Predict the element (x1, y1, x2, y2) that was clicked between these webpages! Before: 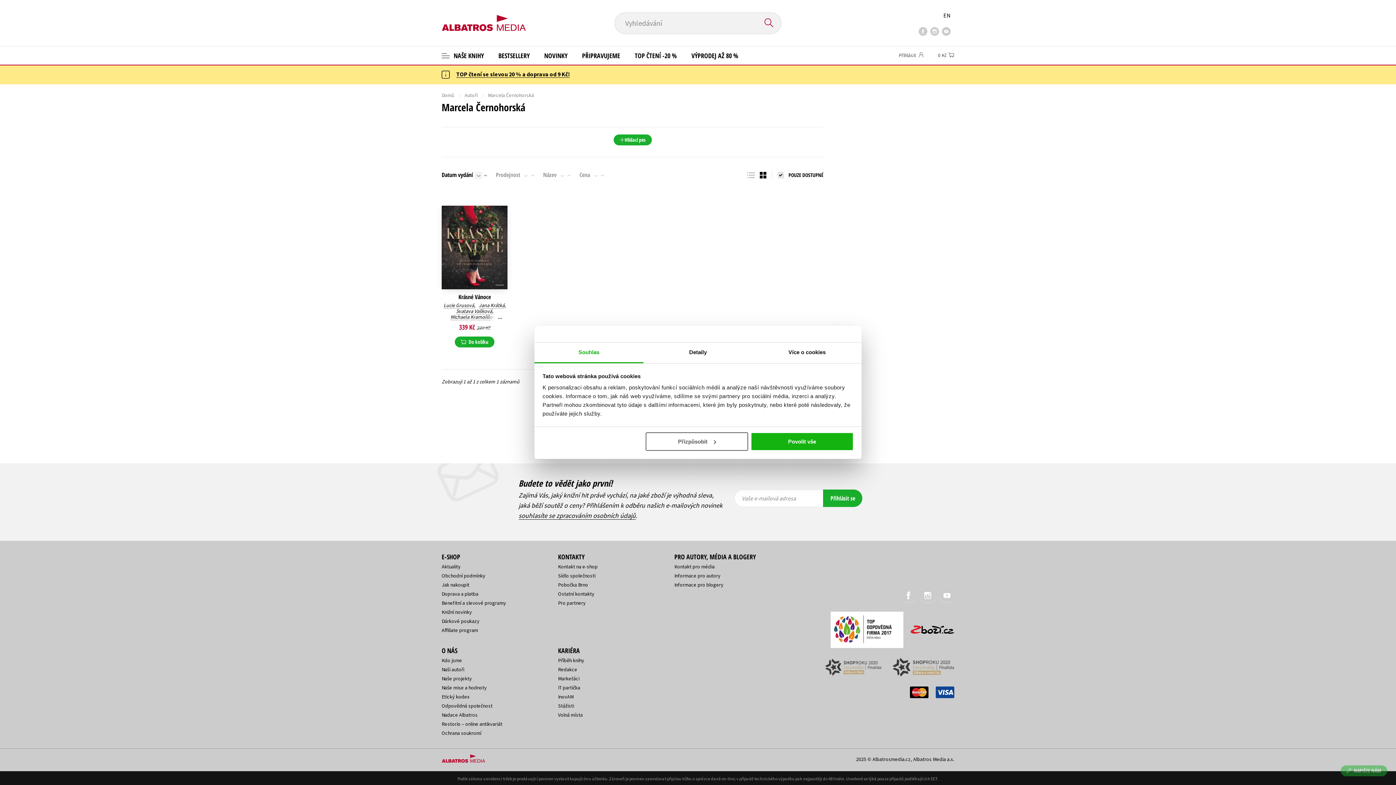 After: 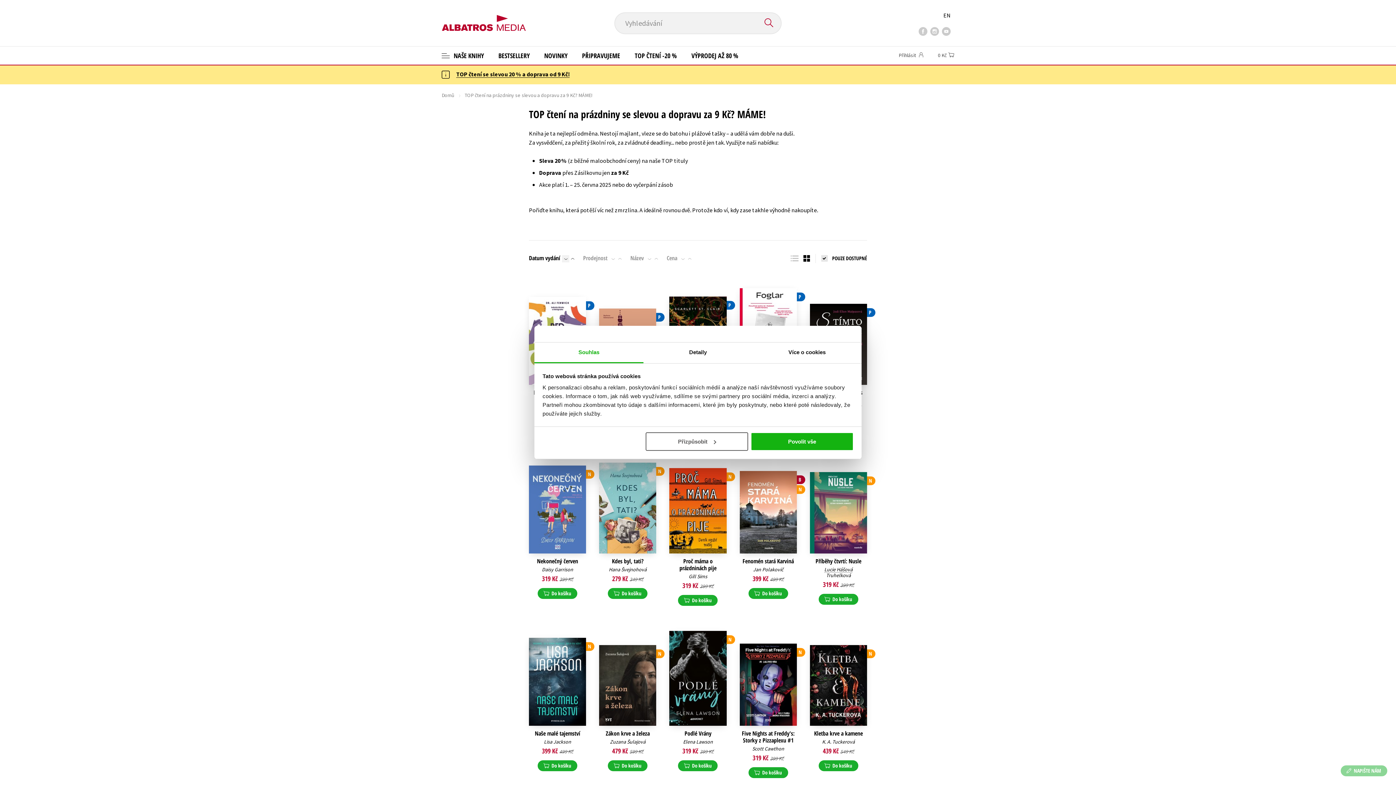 Action: bbox: (627, 46, 684, 64) label: TOP ČTENÍ -20 %